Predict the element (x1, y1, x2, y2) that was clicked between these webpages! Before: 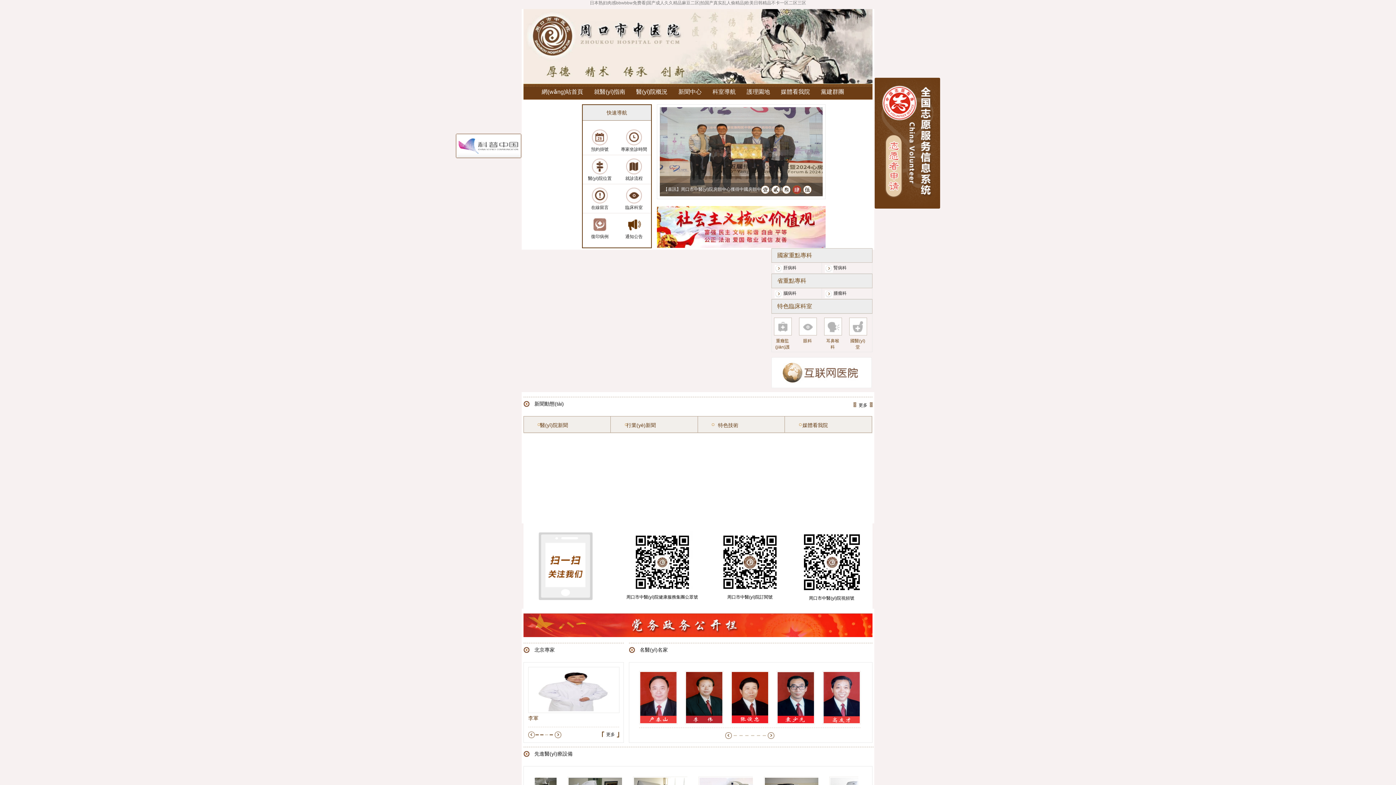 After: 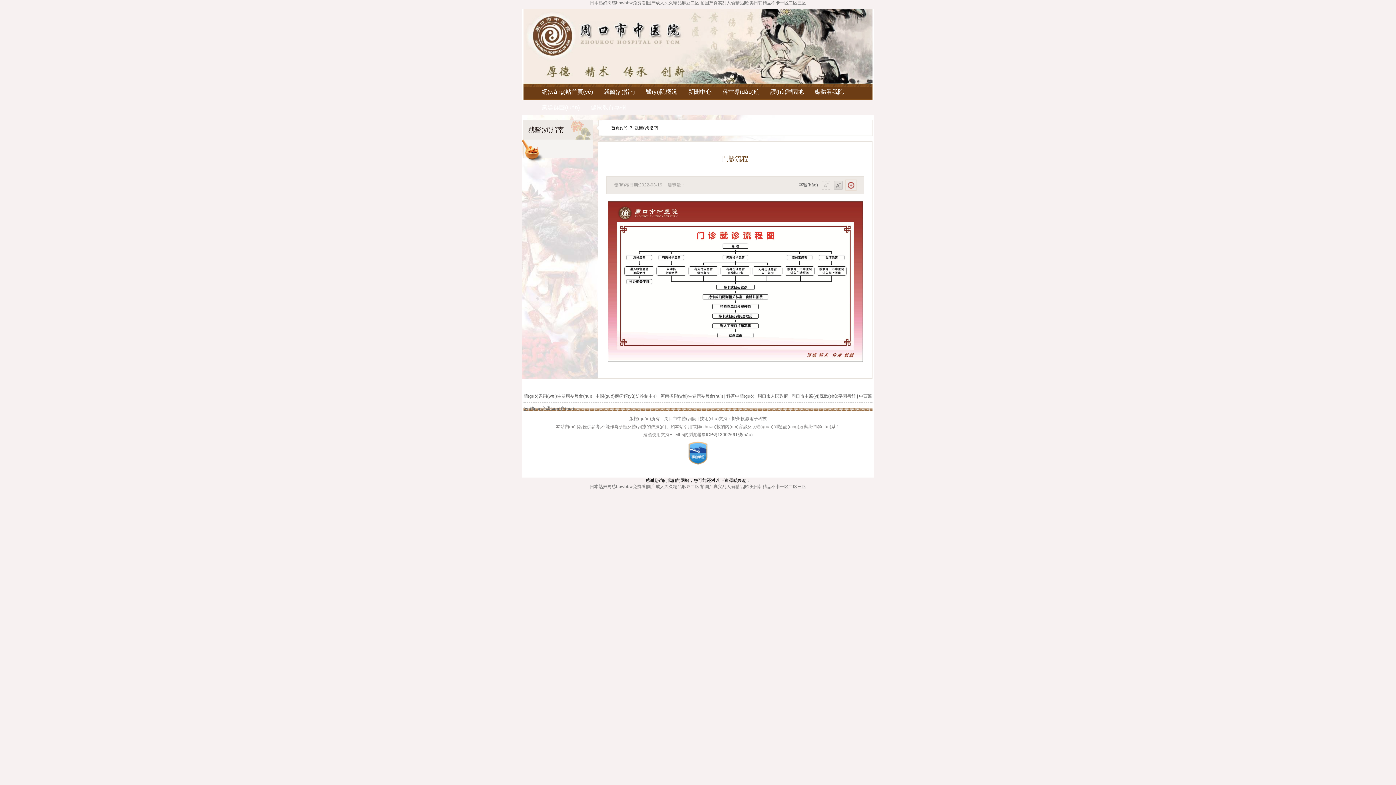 Action: bbox: (625, 176, 642, 181) label: 就診流程